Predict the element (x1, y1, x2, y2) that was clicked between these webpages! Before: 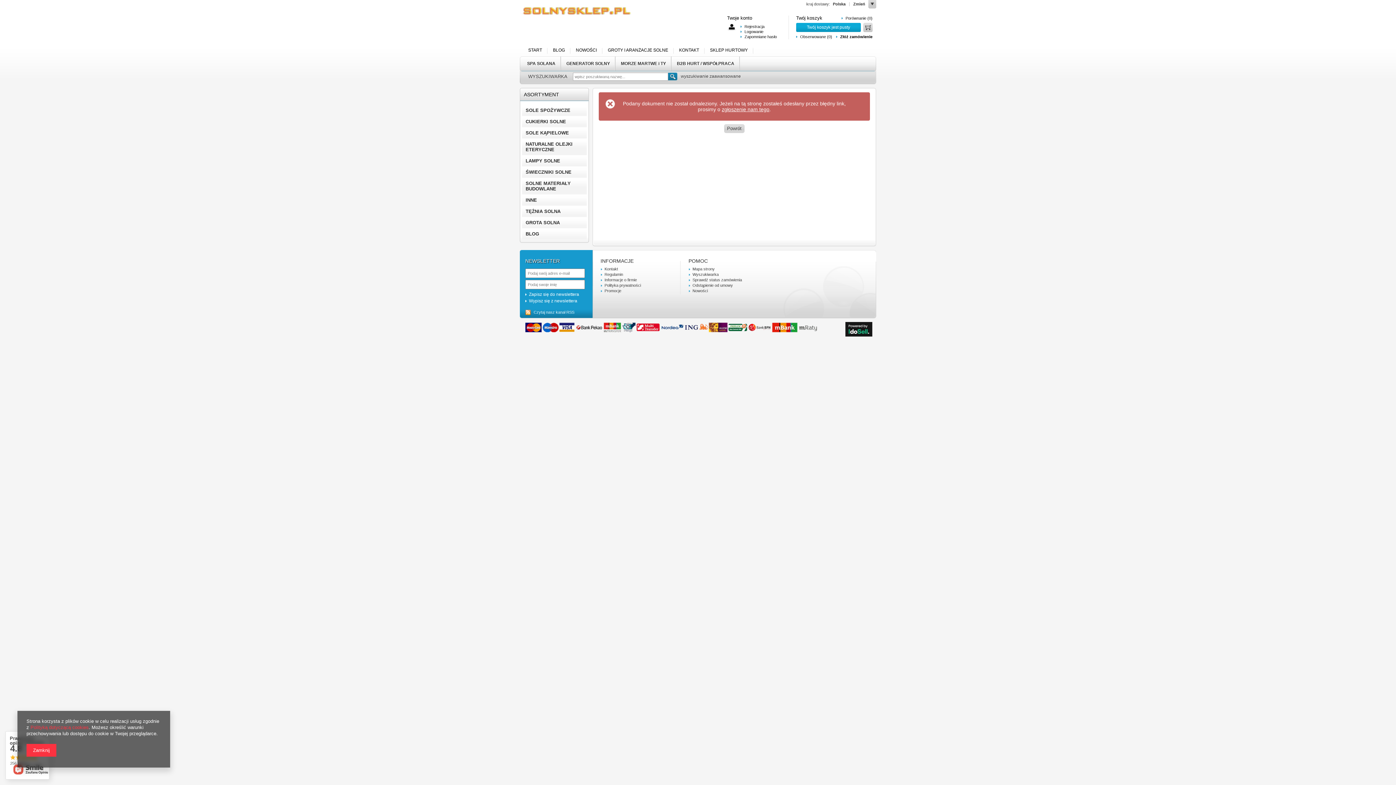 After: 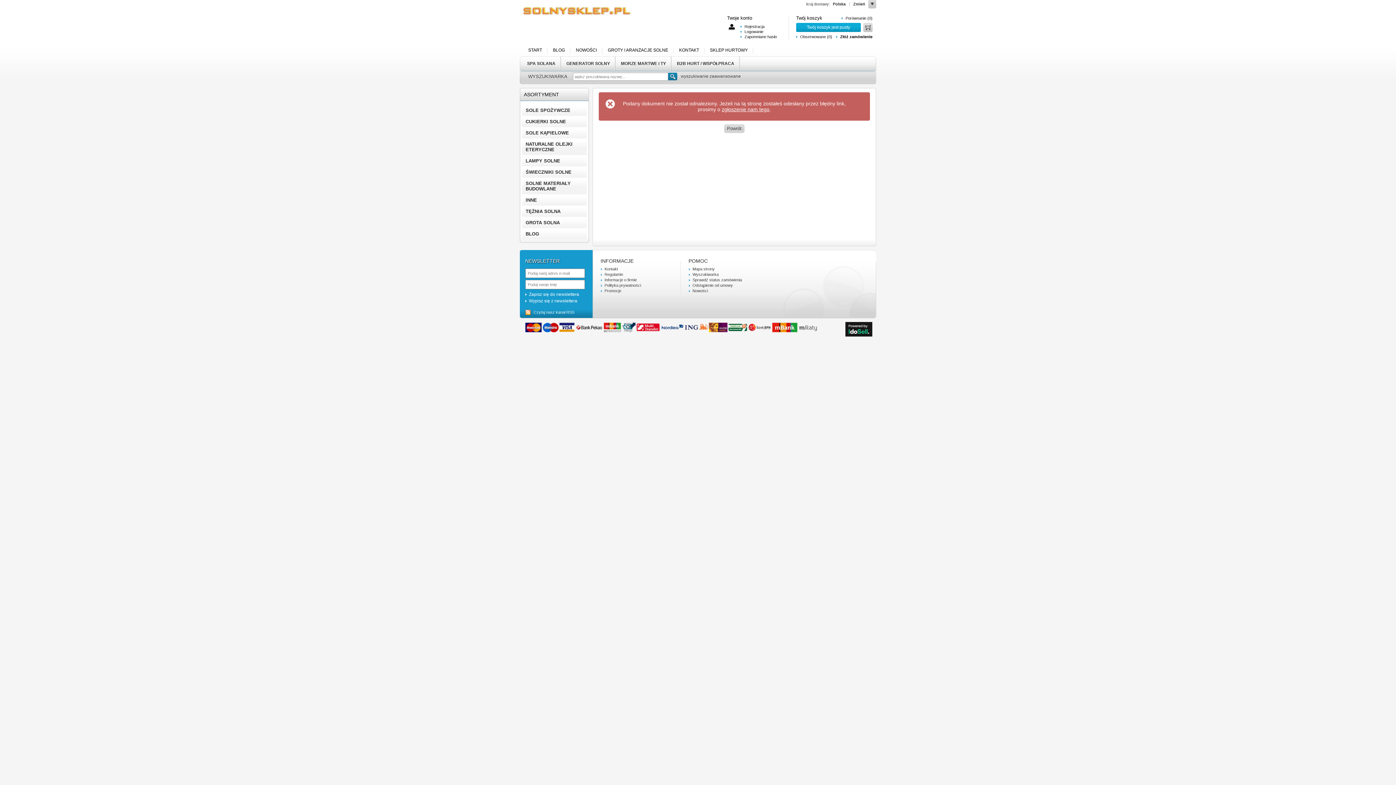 Action: label: Polityką dotyczącą cookies bbox: (30, 725, 88, 730)